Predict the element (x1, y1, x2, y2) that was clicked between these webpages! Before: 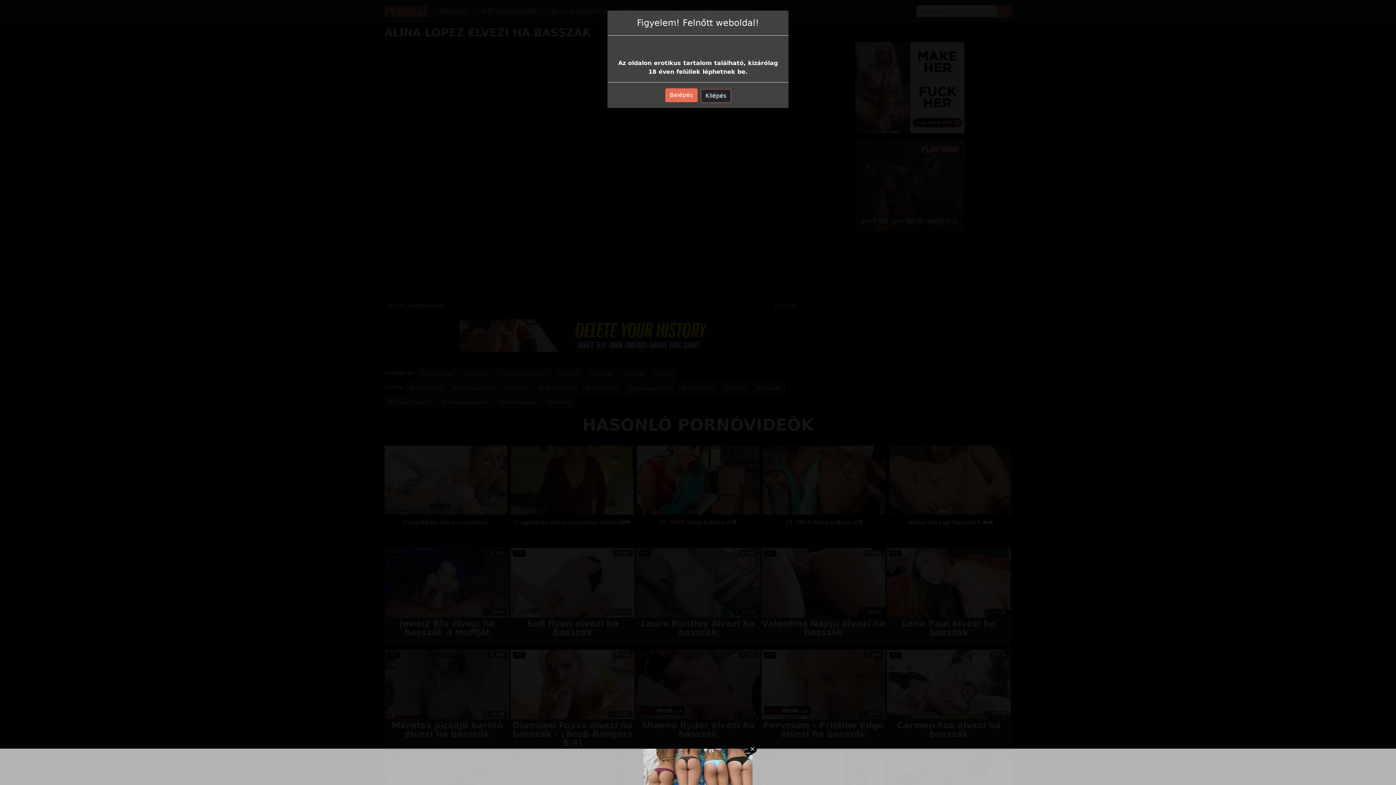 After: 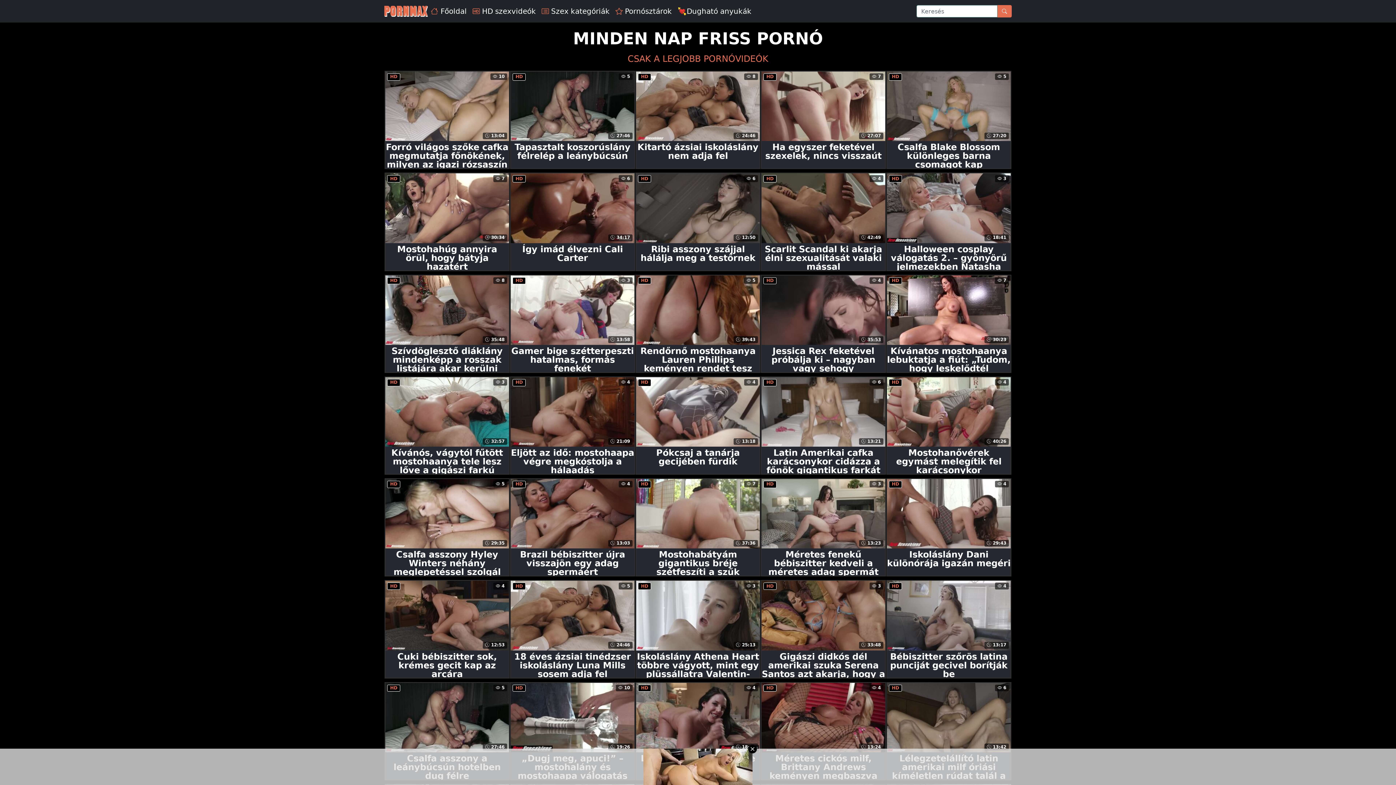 Action: bbox: (665, 88, 697, 102) label: Belépés